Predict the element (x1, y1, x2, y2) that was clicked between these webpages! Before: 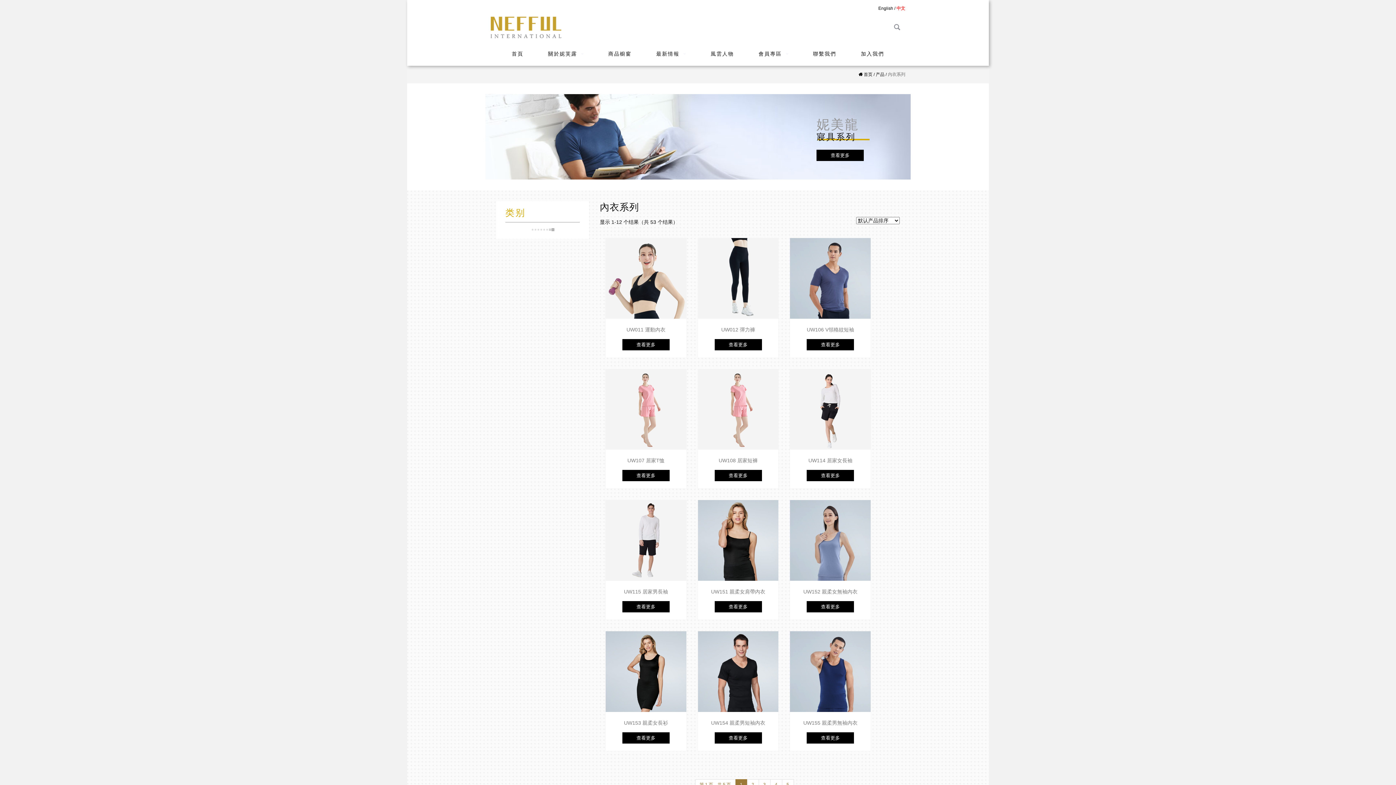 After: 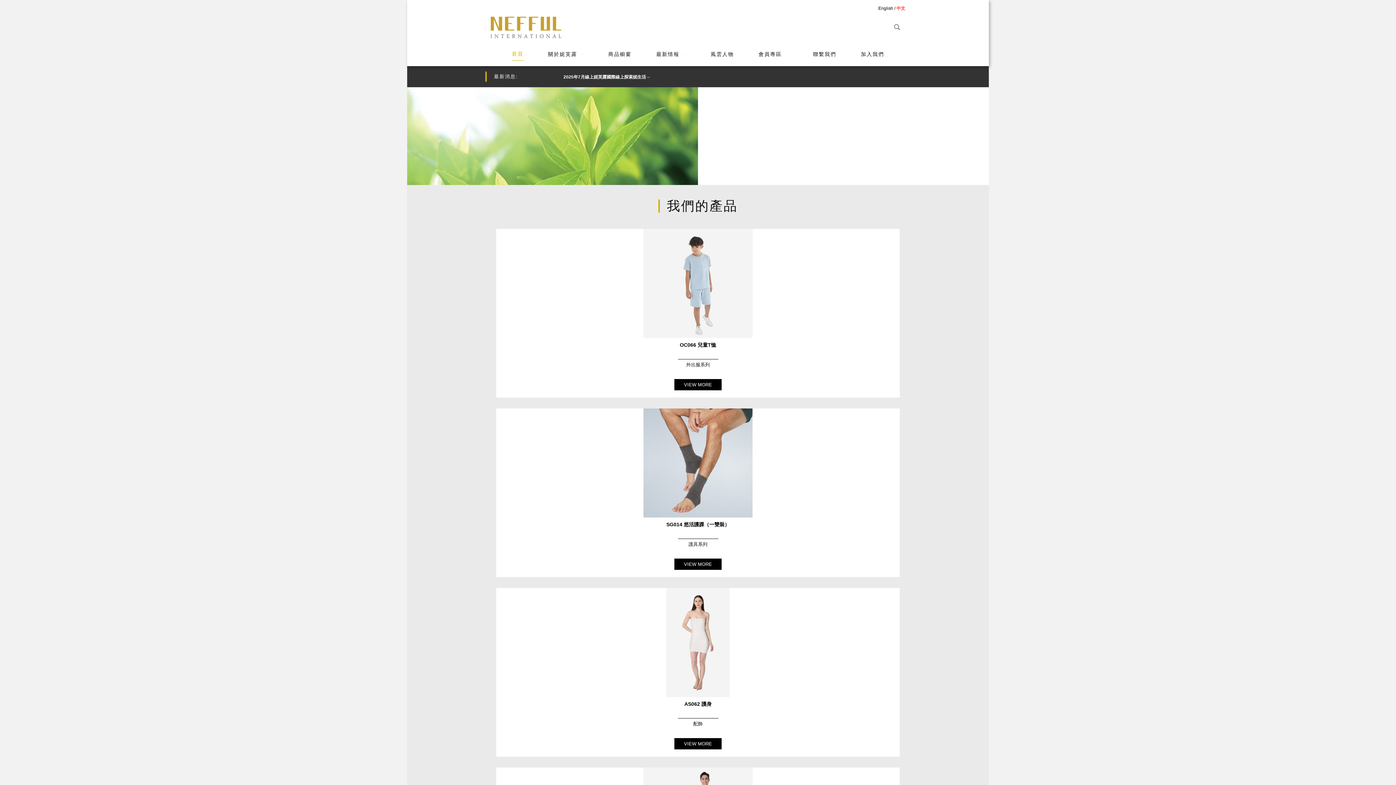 Action: bbox: (490, 24, 561, 29)